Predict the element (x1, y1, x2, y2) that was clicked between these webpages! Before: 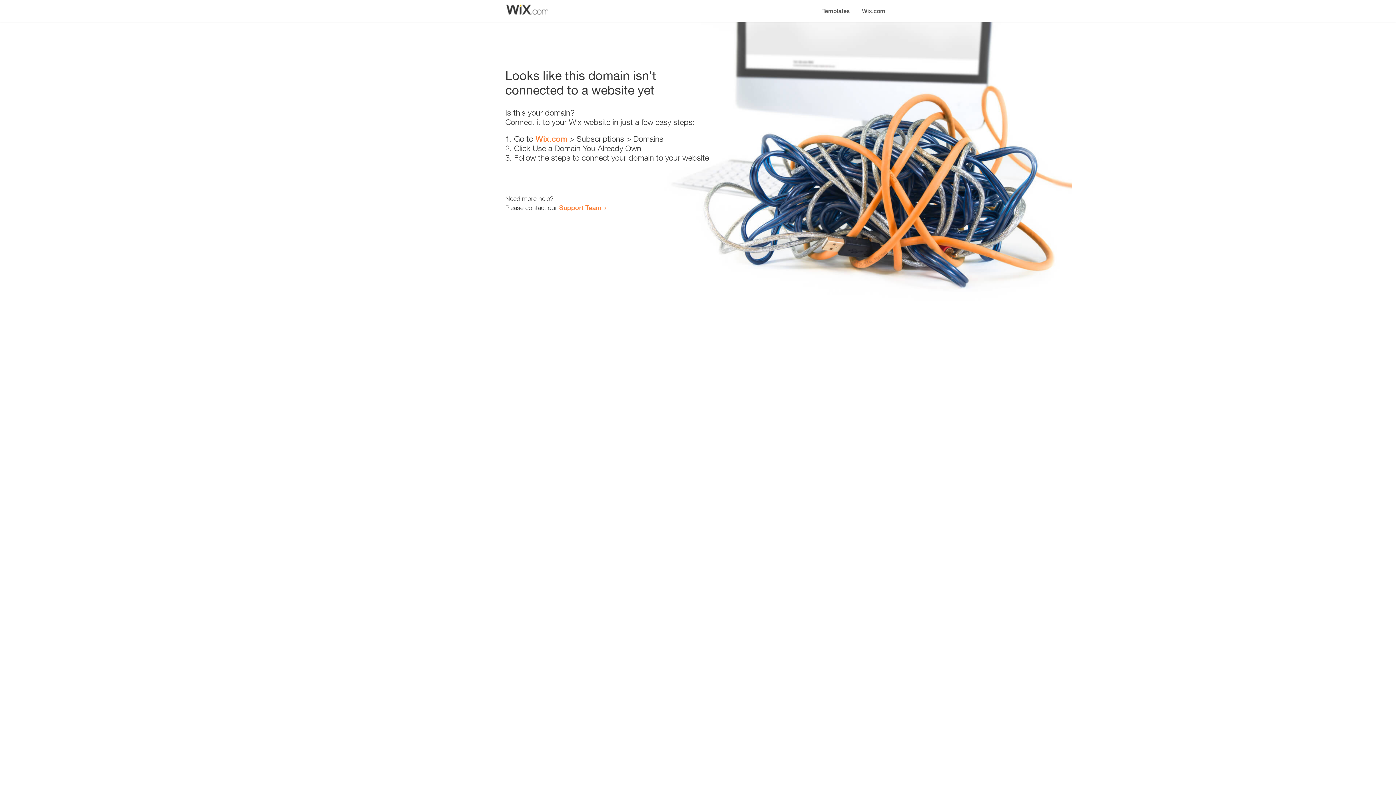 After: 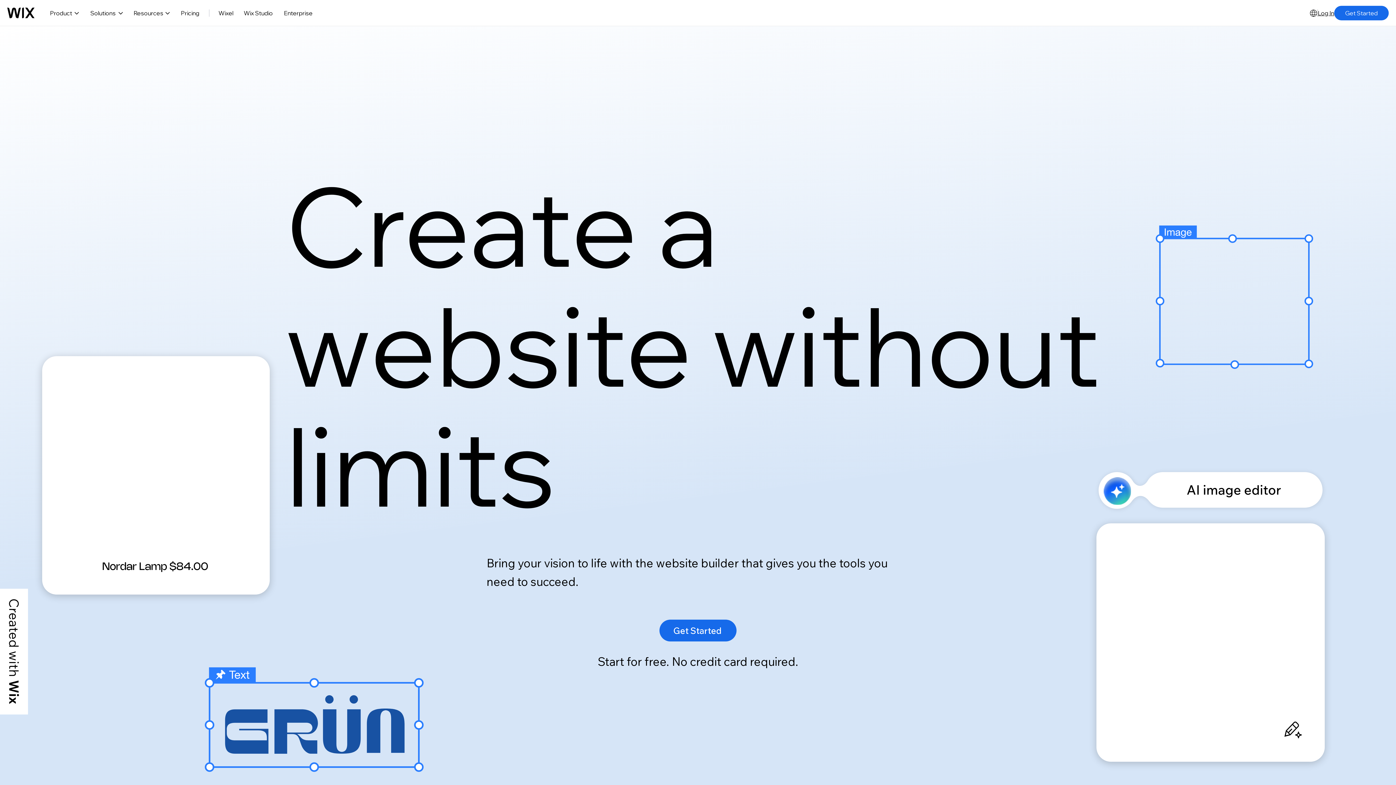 Action: label: Wix.com bbox: (535, 134, 567, 143)